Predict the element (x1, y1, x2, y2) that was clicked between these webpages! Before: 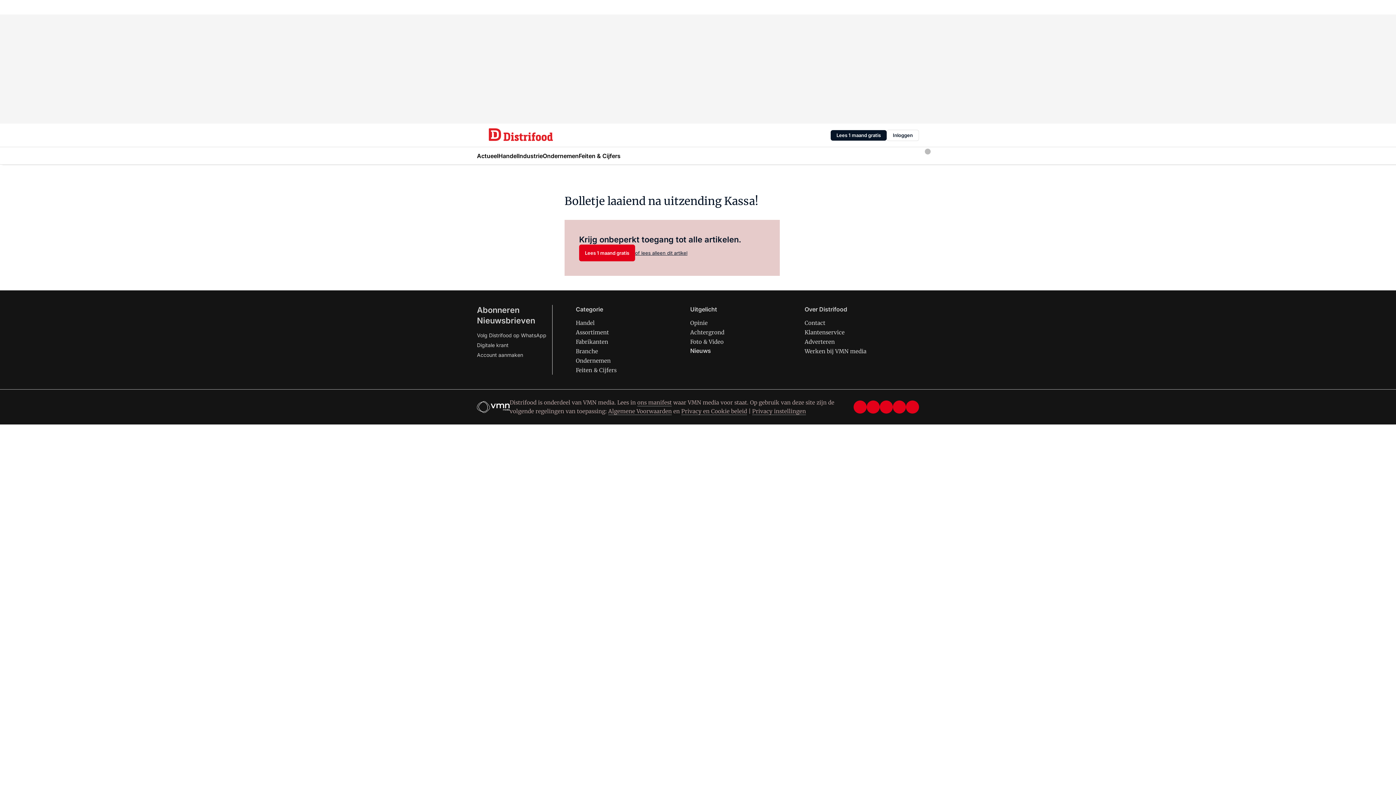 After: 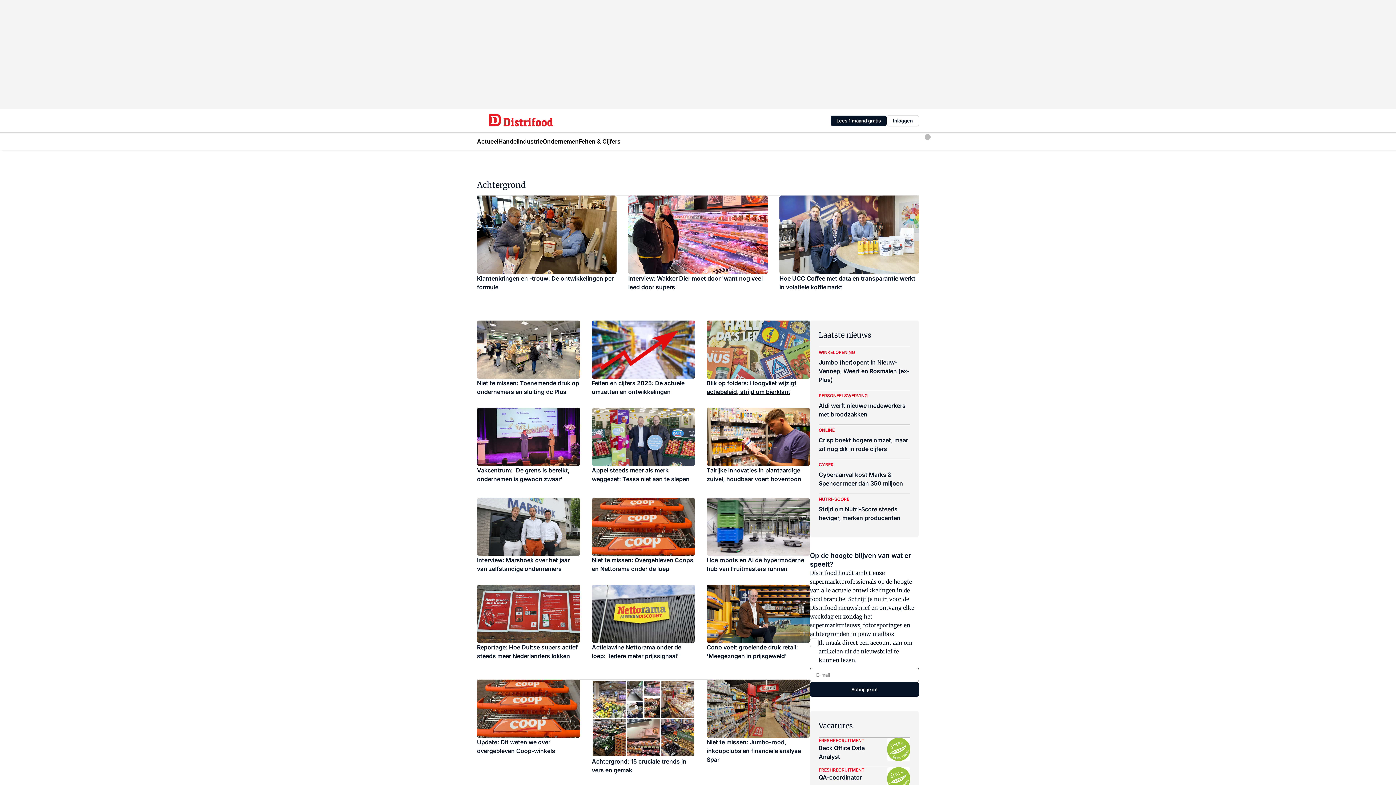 Action: bbox: (690, 329, 724, 336) label: Achtergrond